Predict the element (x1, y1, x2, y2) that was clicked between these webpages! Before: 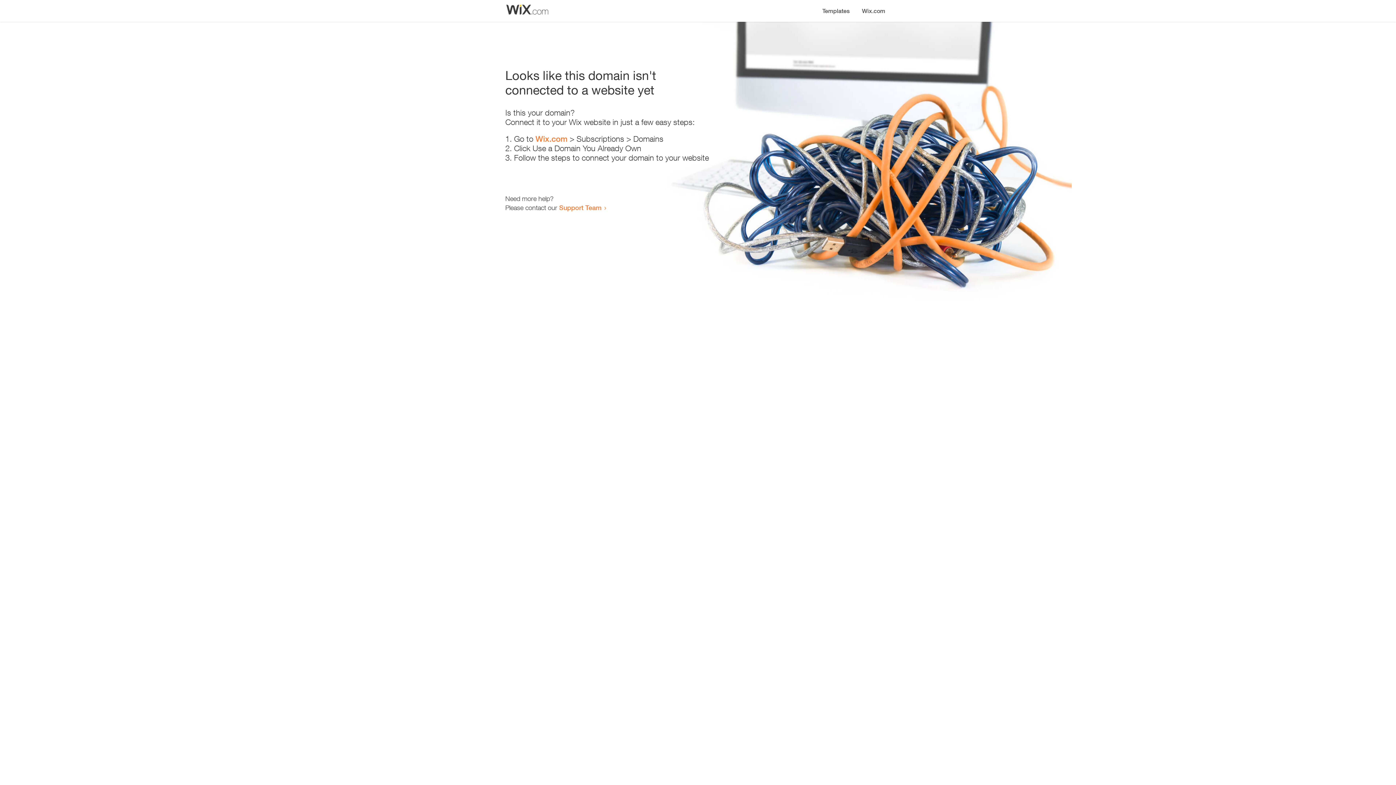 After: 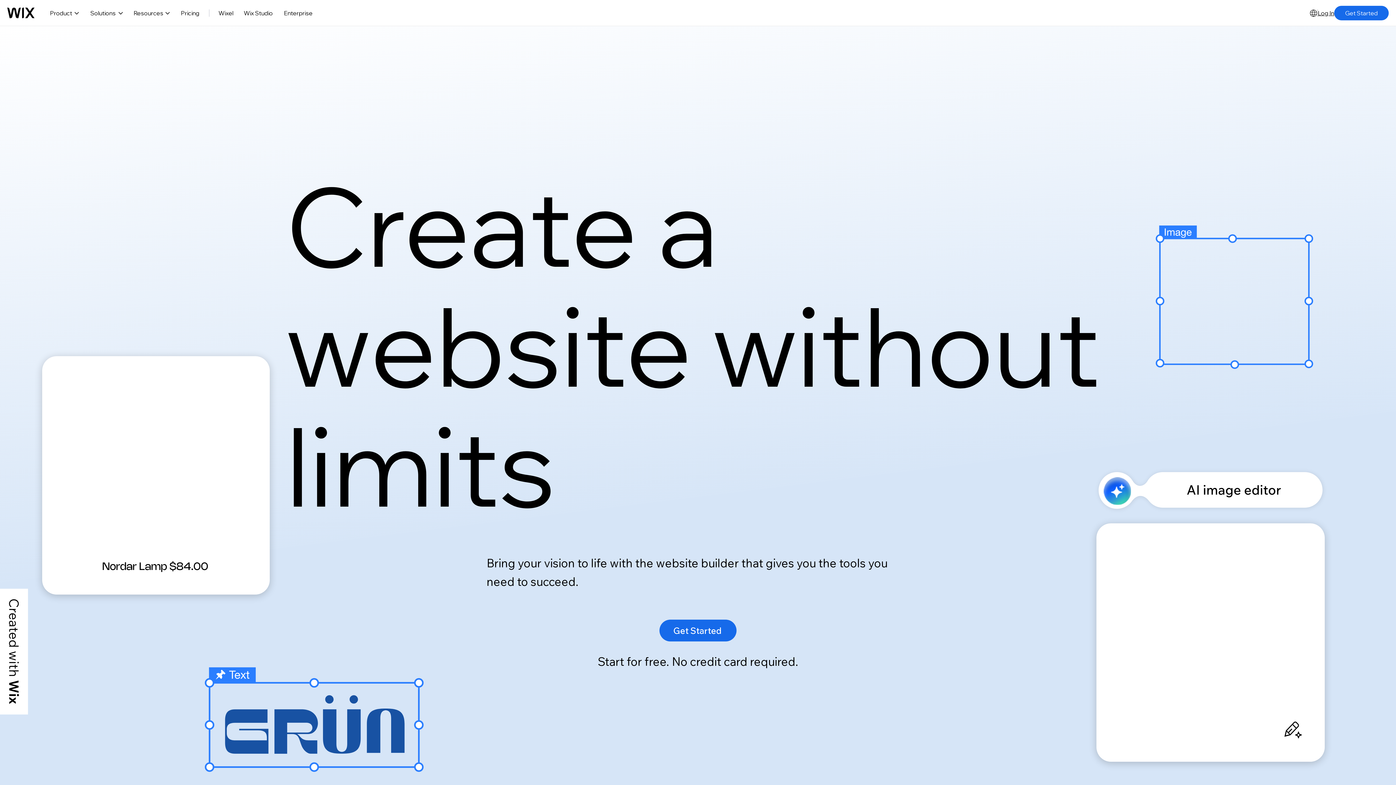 Action: label: Wix.com bbox: (856, 0, 890, 14)